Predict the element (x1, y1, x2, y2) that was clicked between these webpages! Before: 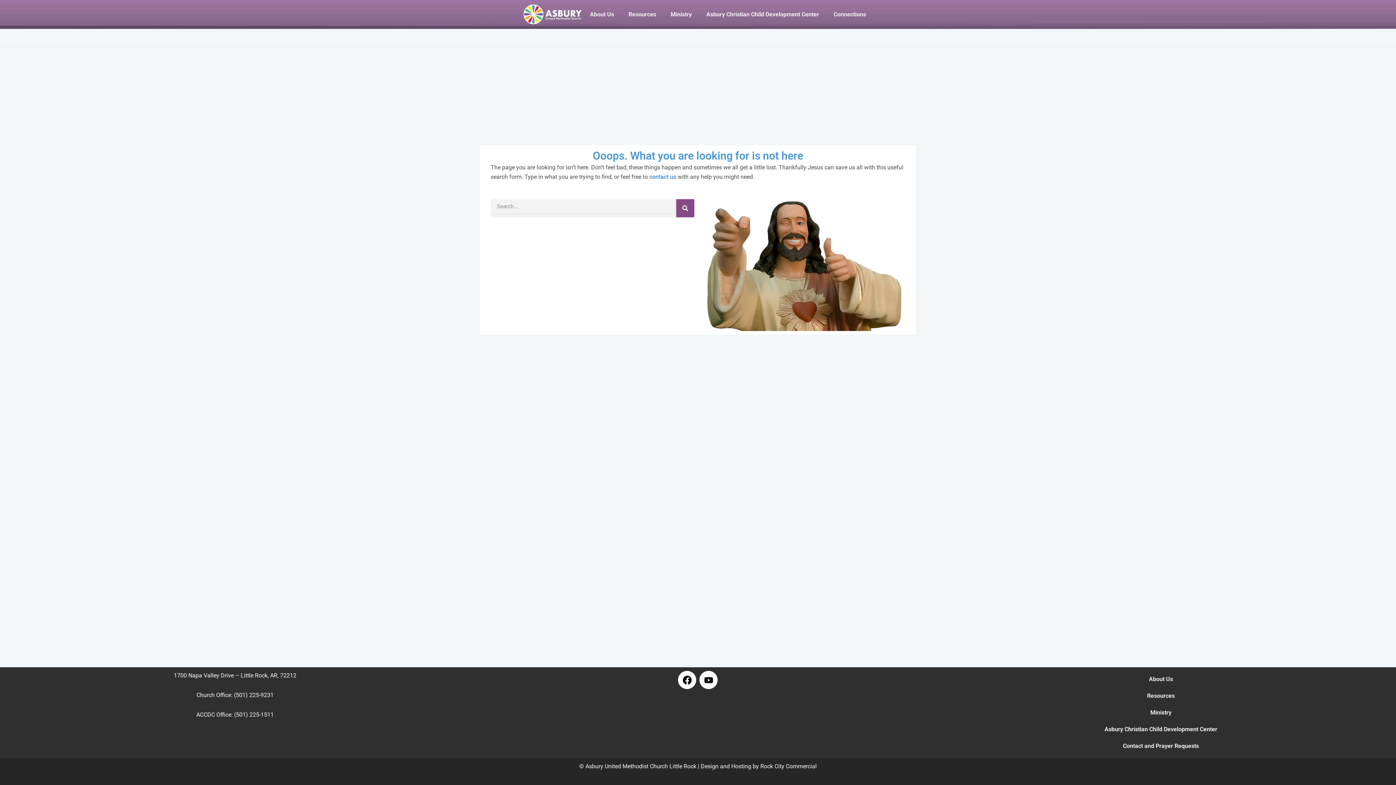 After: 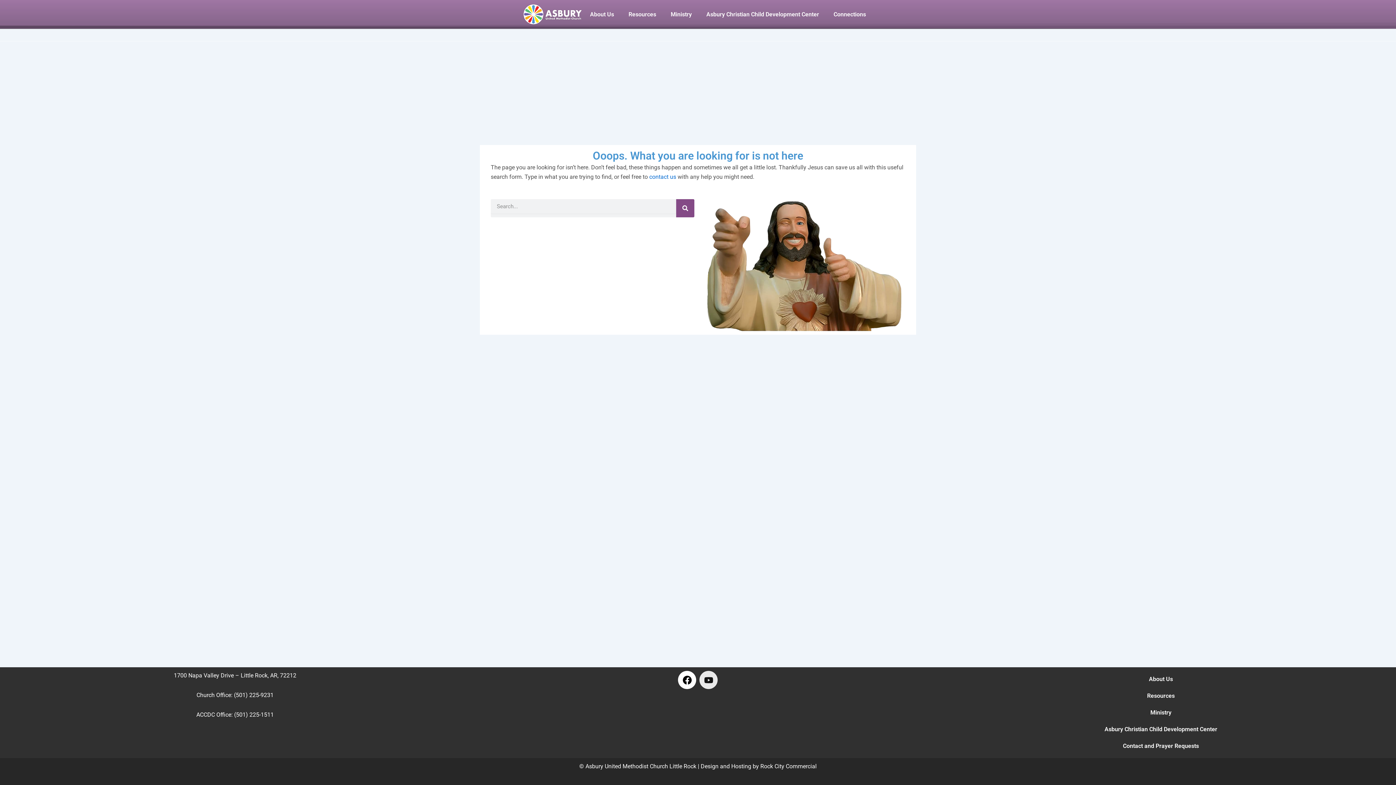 Action: bbox: (699, 671, 717, 689) label: Youtube